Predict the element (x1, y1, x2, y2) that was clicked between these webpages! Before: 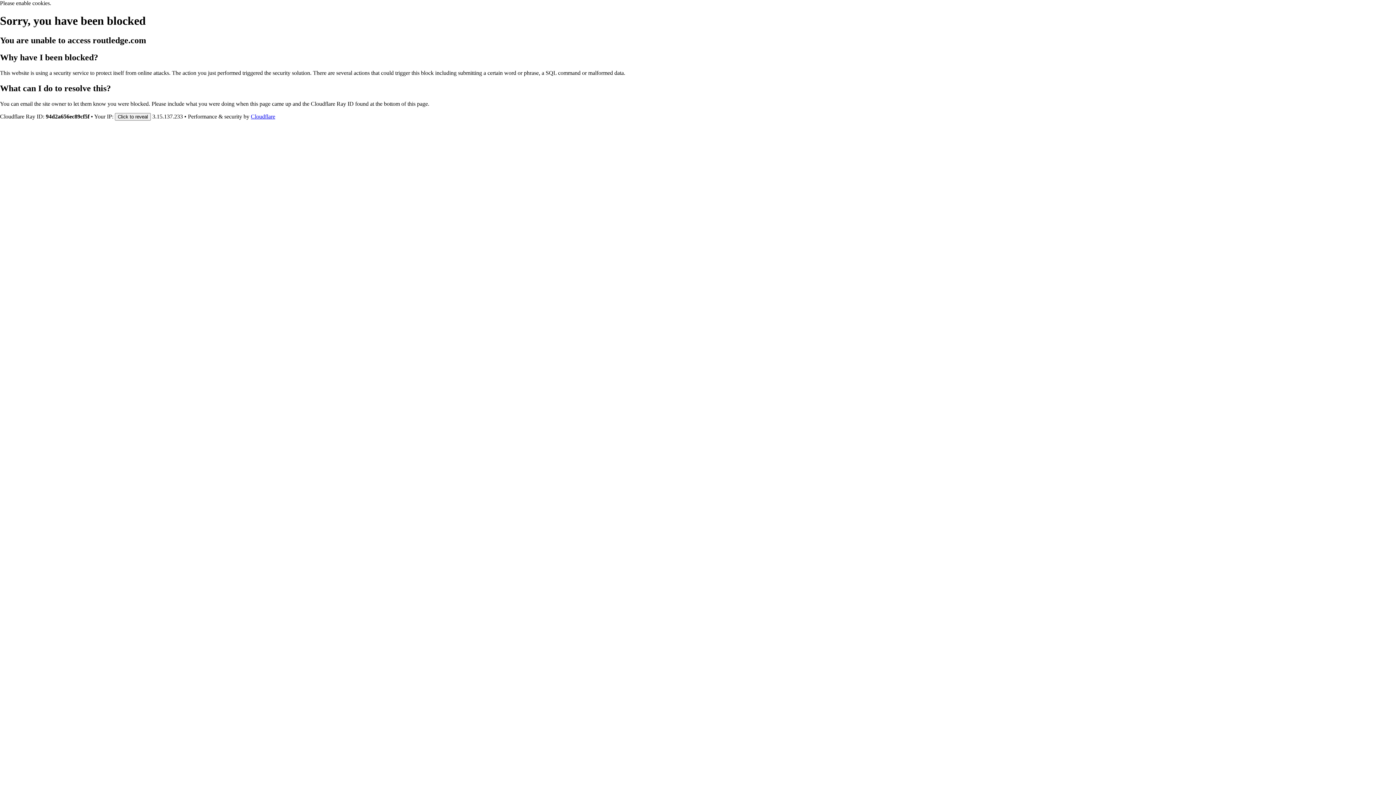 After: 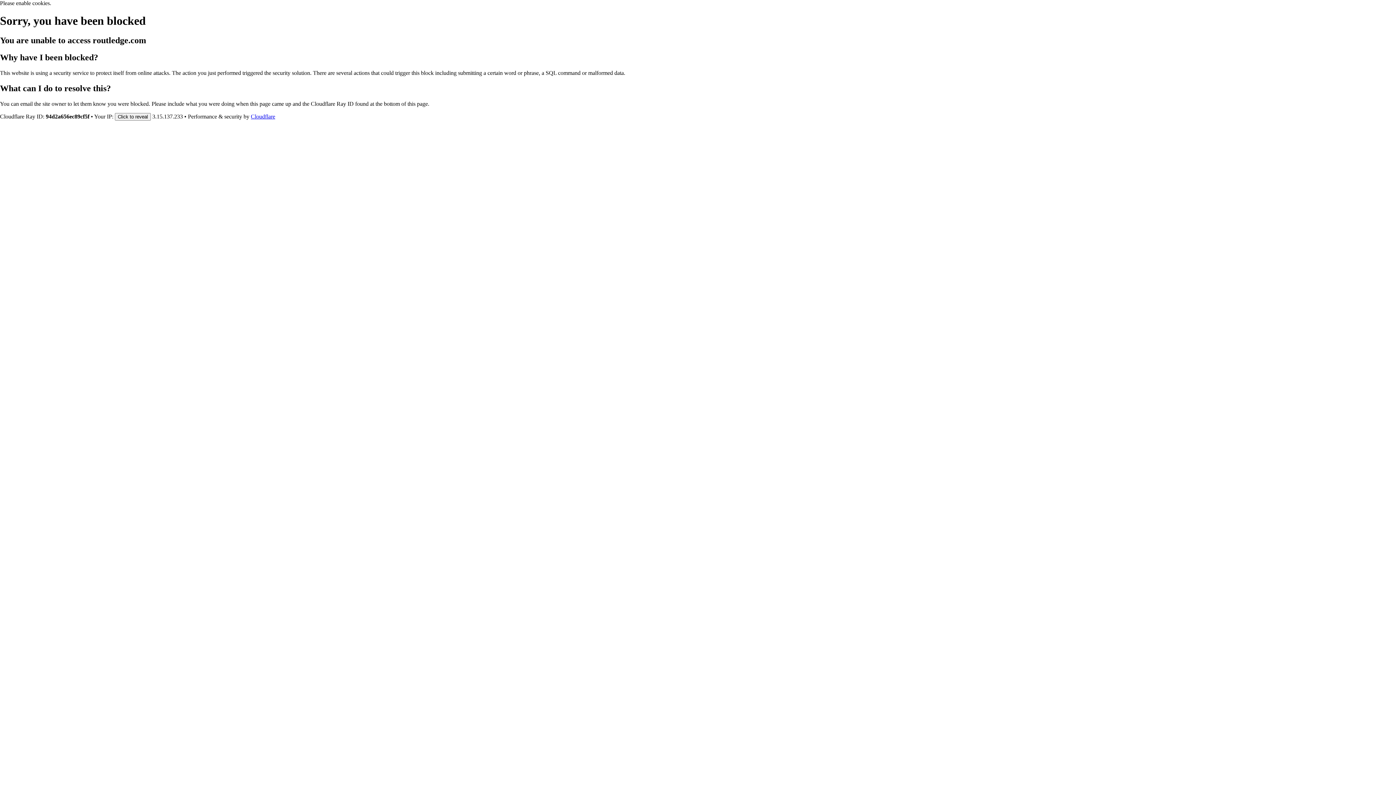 Action: label: Cloudflare bbox: (250, 113, 275, 119)